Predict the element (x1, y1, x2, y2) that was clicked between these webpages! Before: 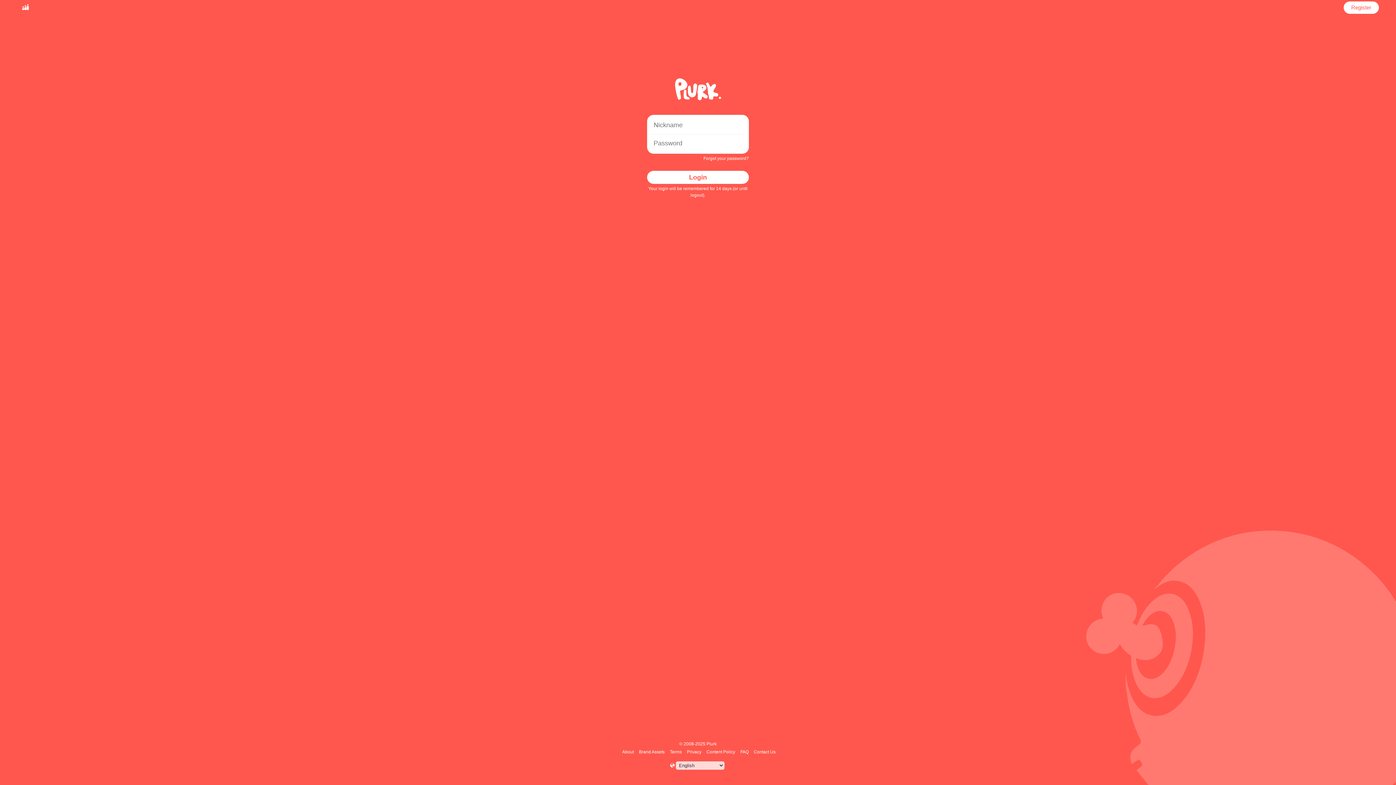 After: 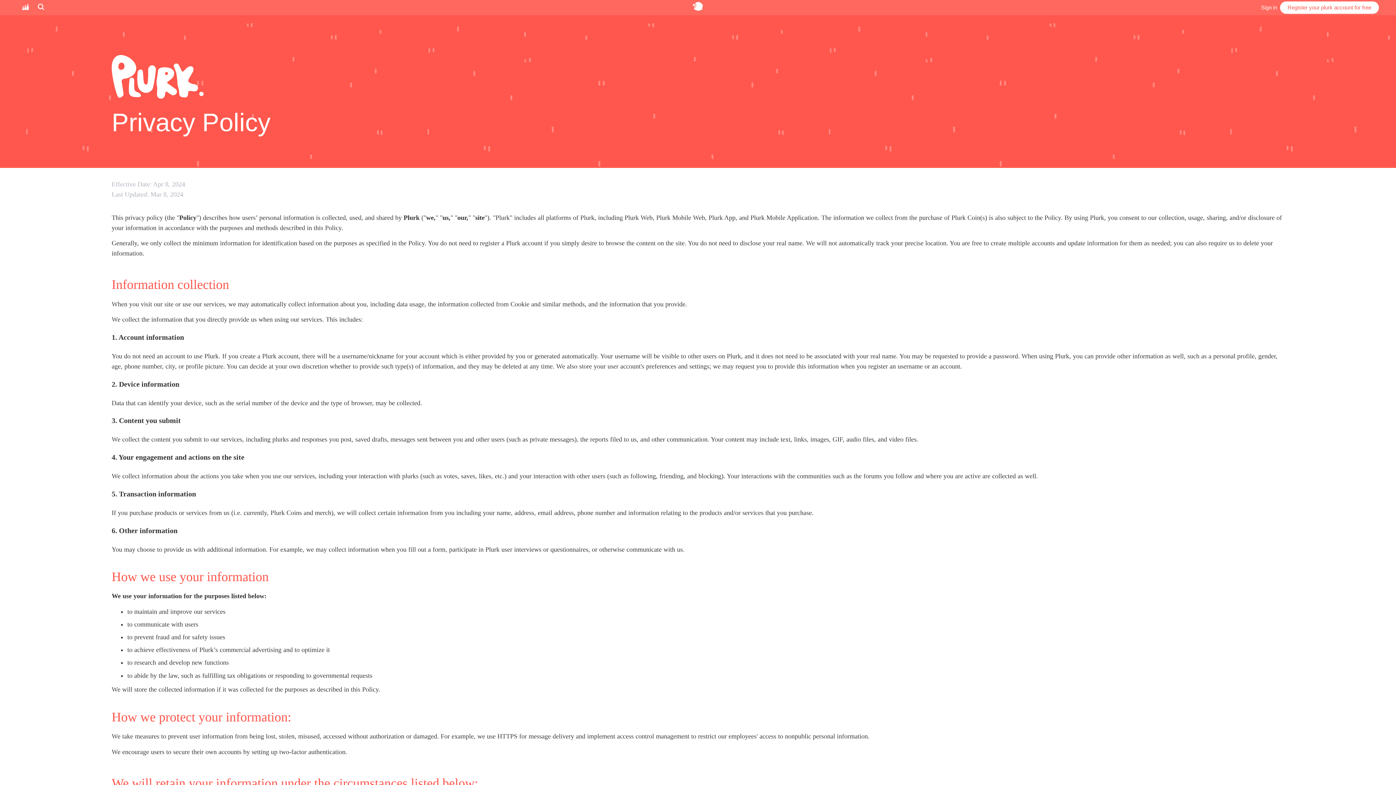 Action: label: Privacy bbox: (686, 749, 702, 754)